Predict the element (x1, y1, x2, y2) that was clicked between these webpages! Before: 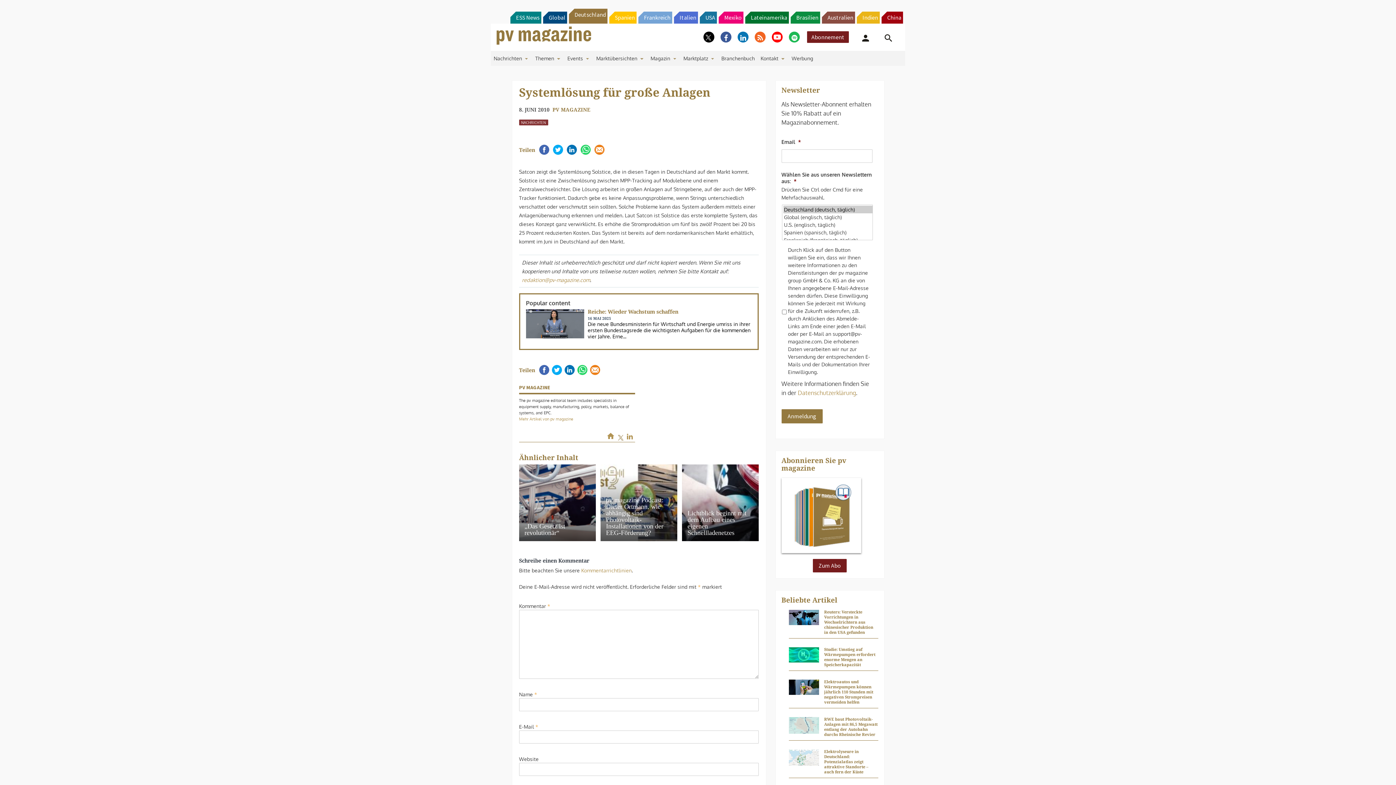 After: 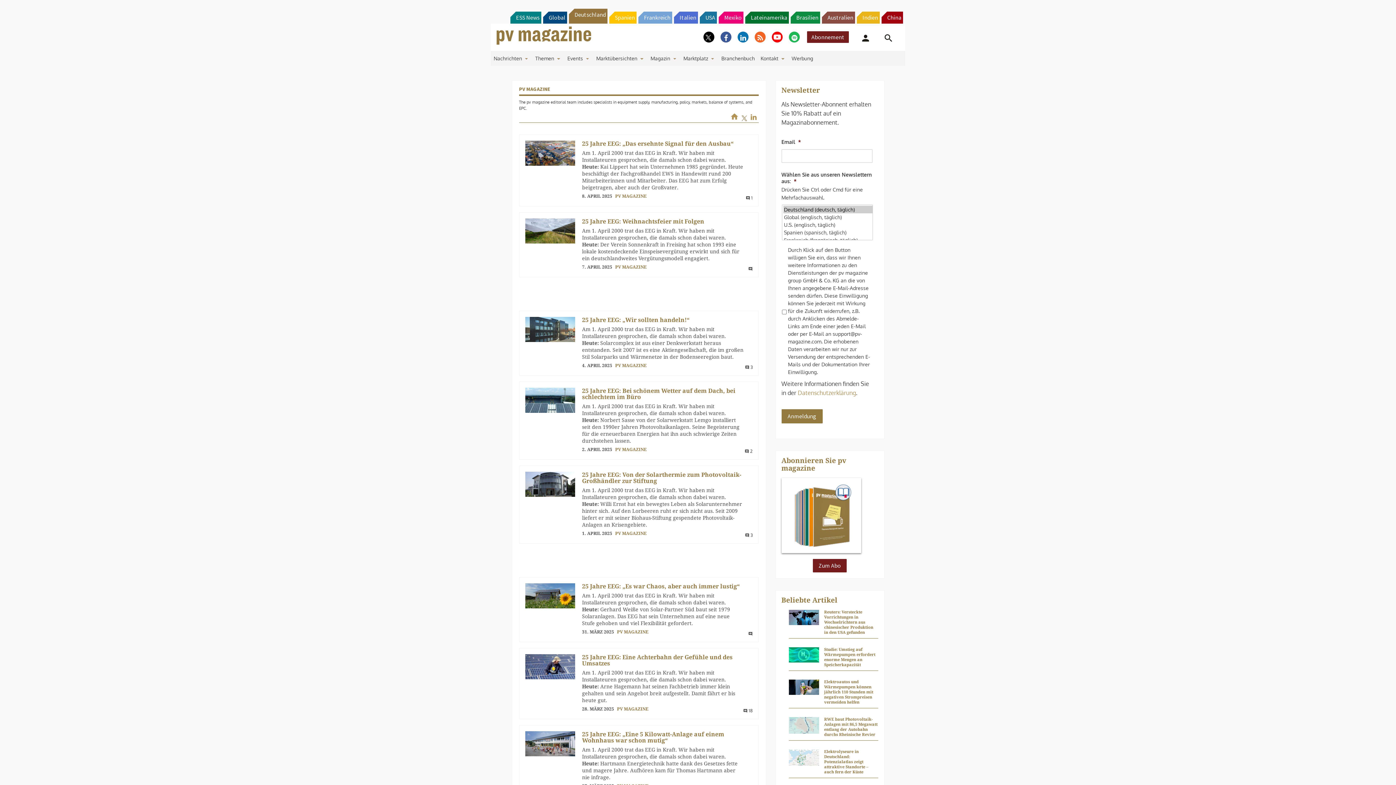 Action: bbox: (552, 112, 590, 118) label: PV MAGAZINE